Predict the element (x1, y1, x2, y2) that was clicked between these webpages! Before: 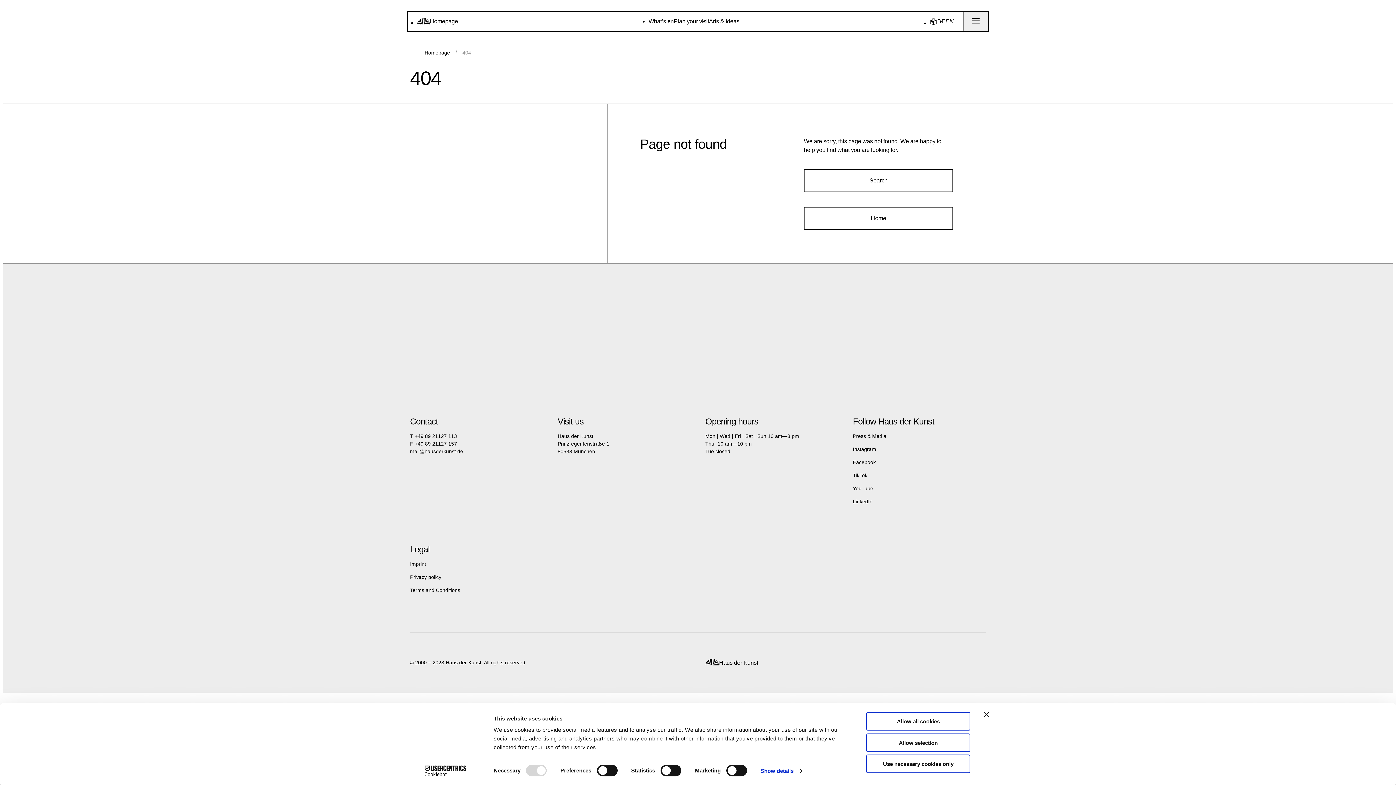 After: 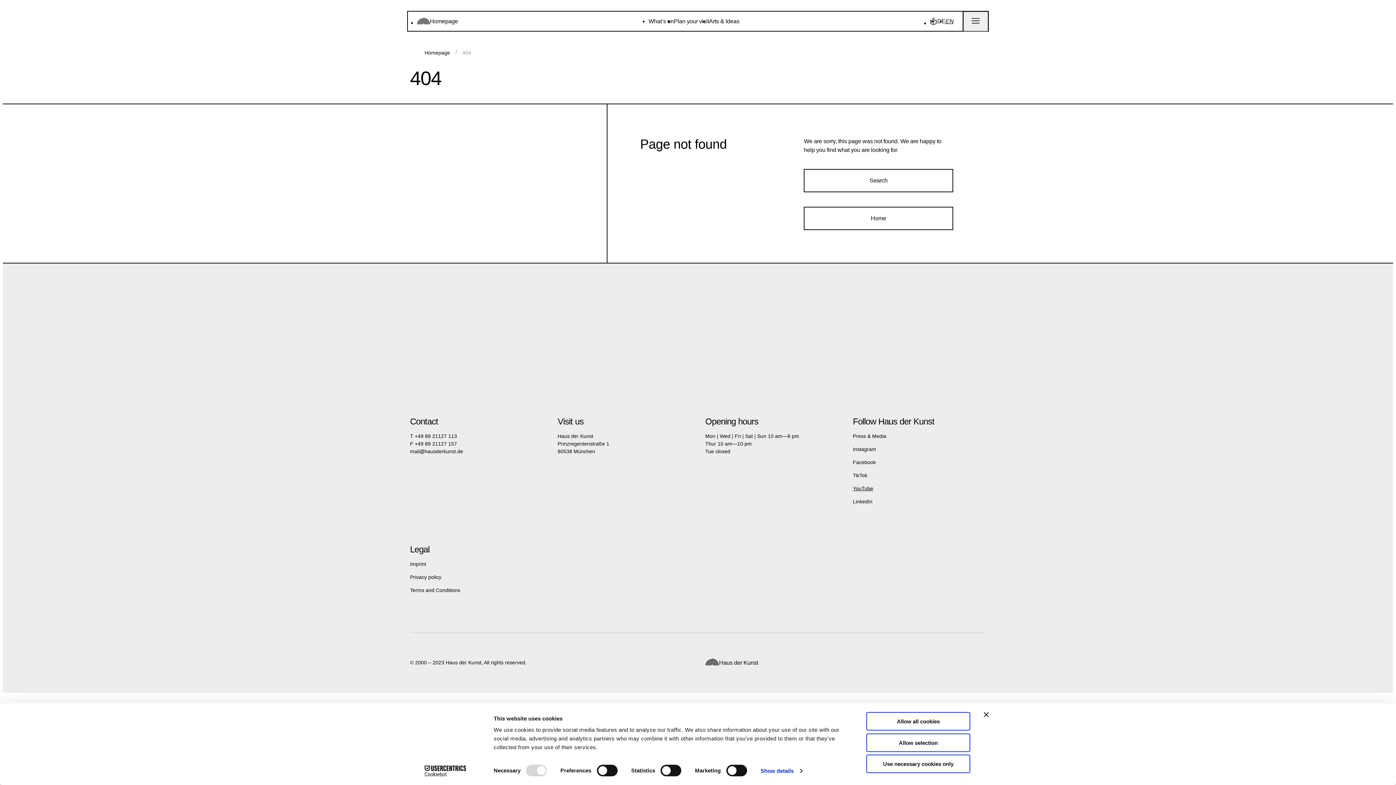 Action: bbox: (853, 485, 873, 491) label: YouTube